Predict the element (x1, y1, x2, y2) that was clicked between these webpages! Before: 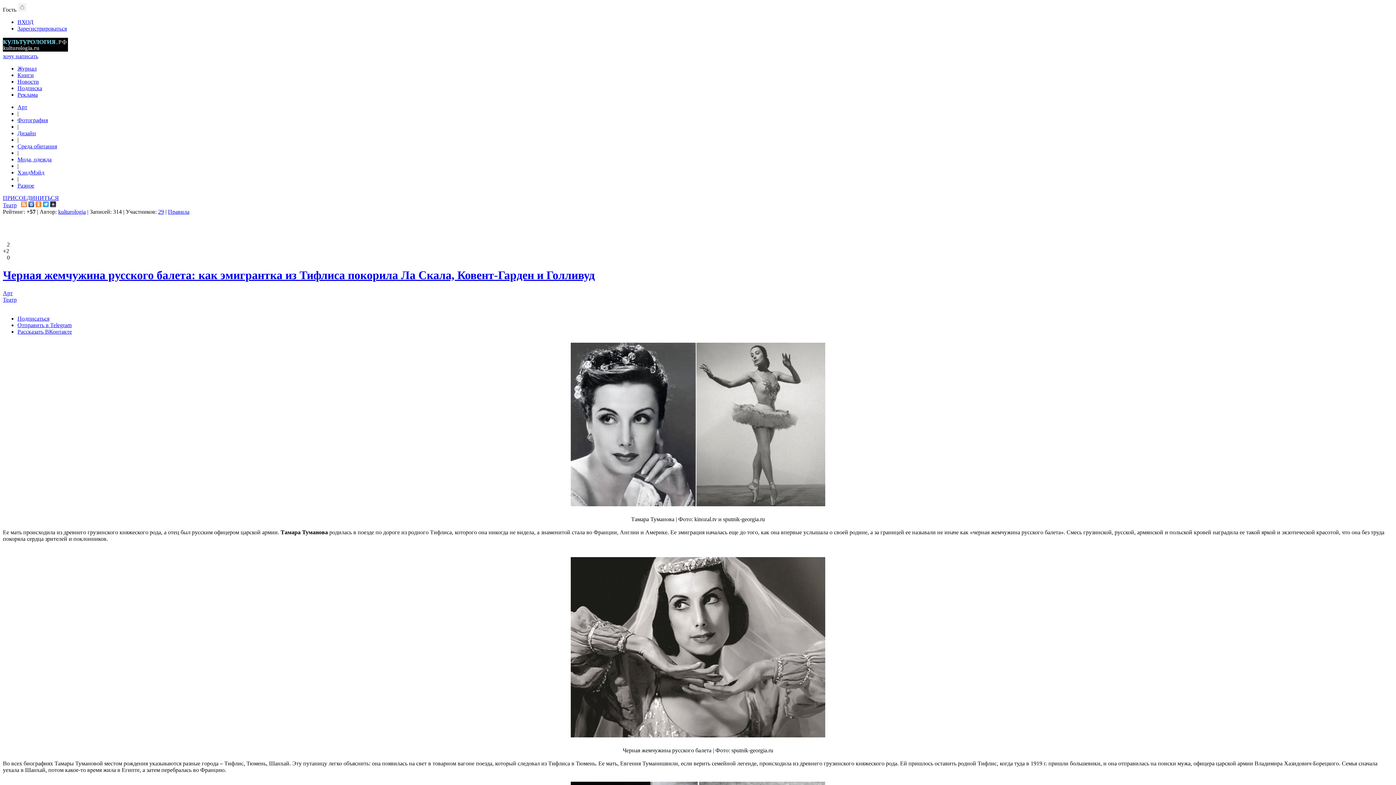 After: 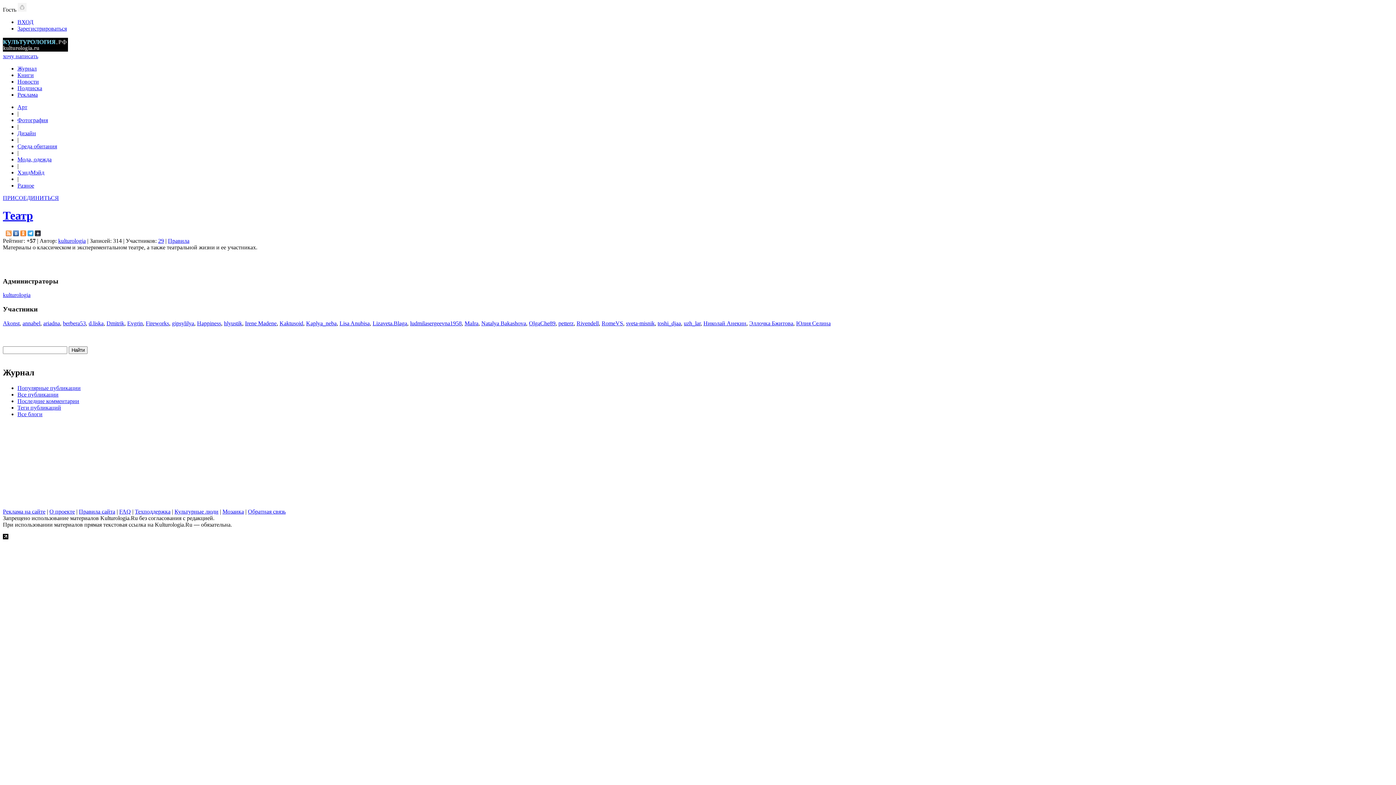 Action: bbox: (158, 208, 164, 214) label: 29